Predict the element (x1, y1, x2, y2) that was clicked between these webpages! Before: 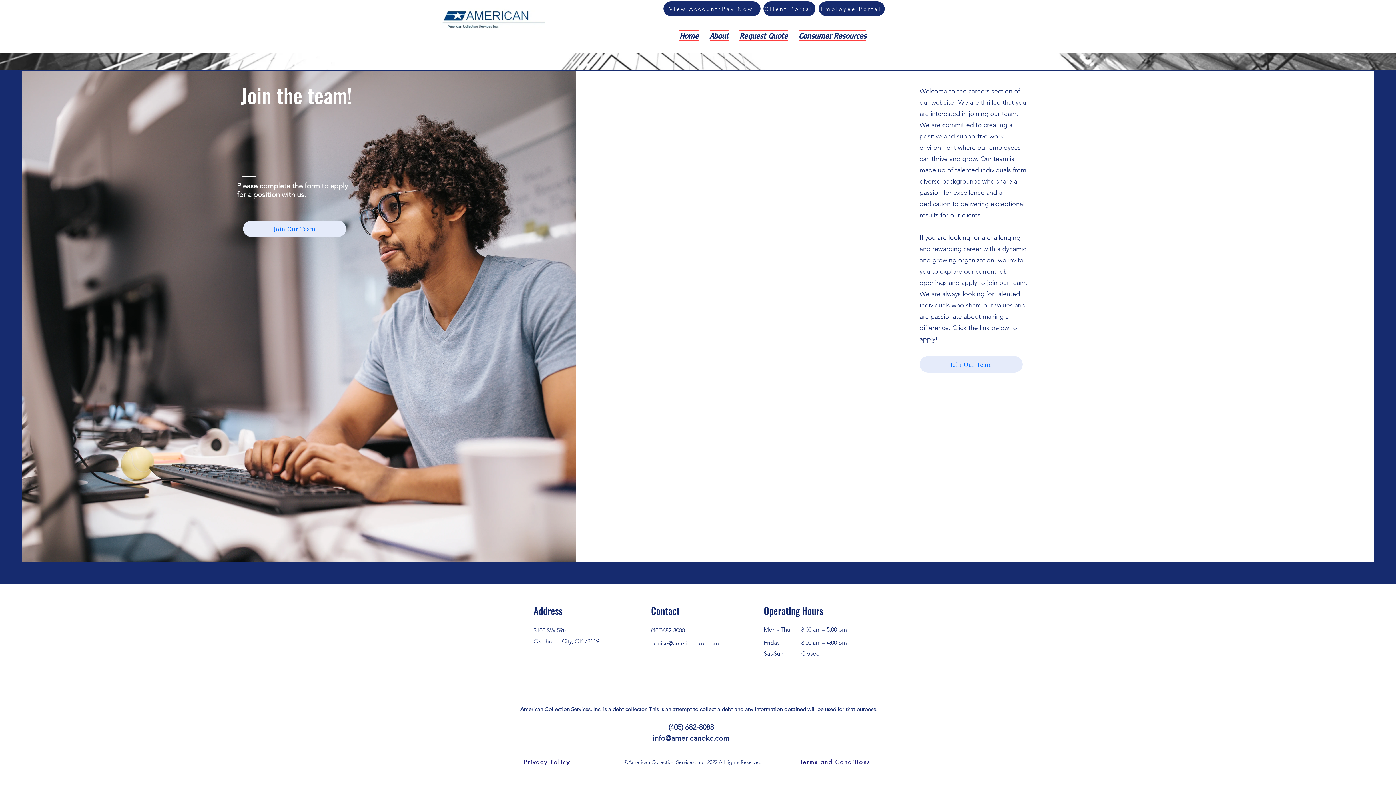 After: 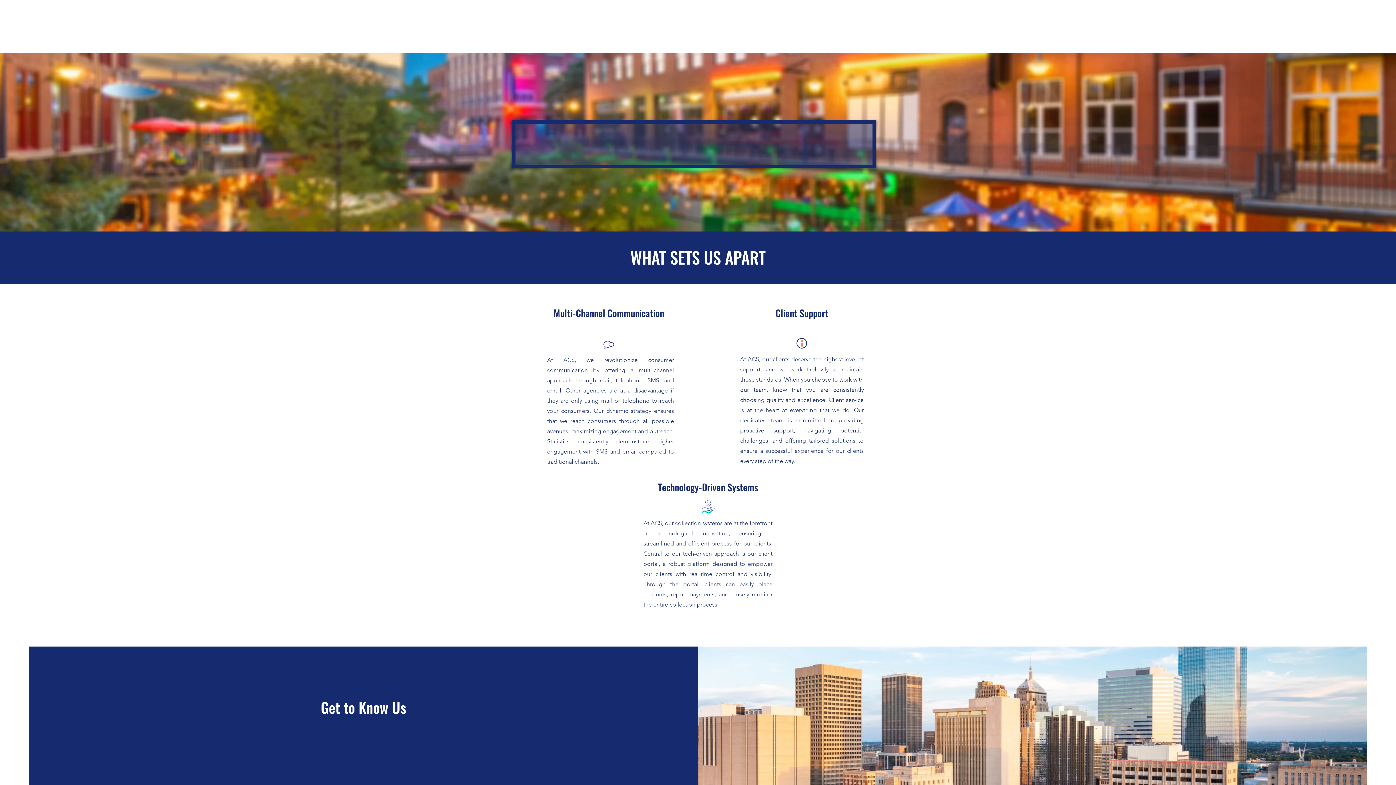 Action: label: Home bbox: (674, 30, 704, 41)